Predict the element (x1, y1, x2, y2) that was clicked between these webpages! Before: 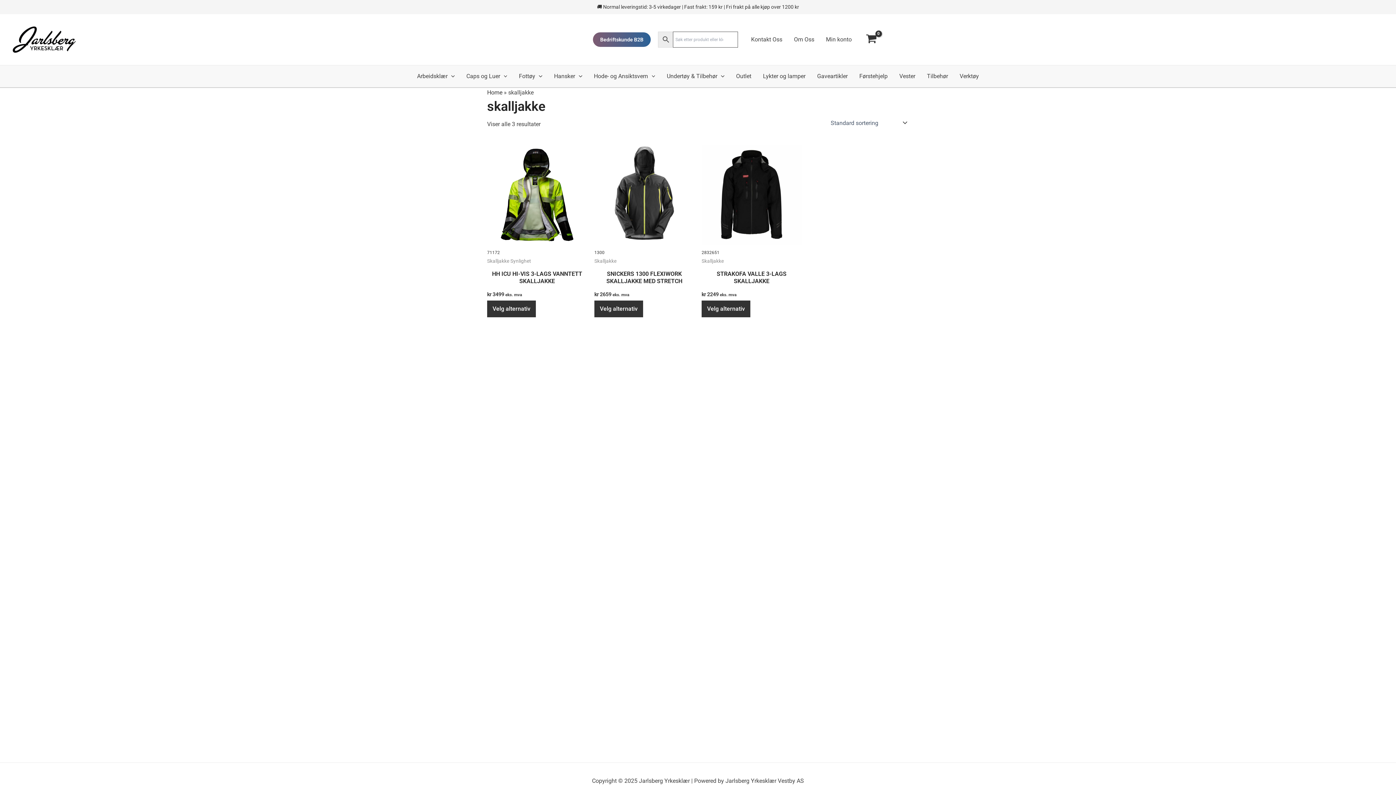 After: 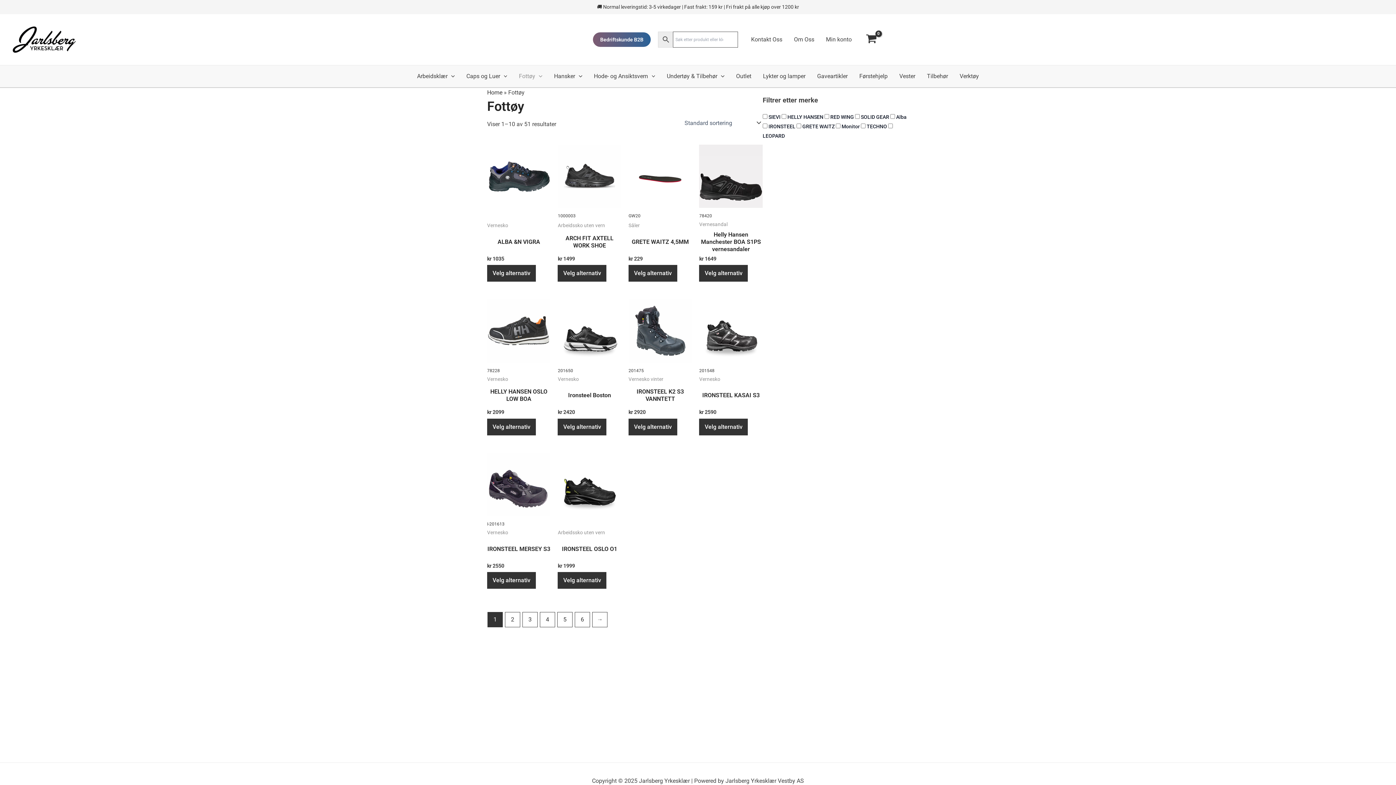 Action: label: Fottøy bbox: (513, 65, 548, 87)